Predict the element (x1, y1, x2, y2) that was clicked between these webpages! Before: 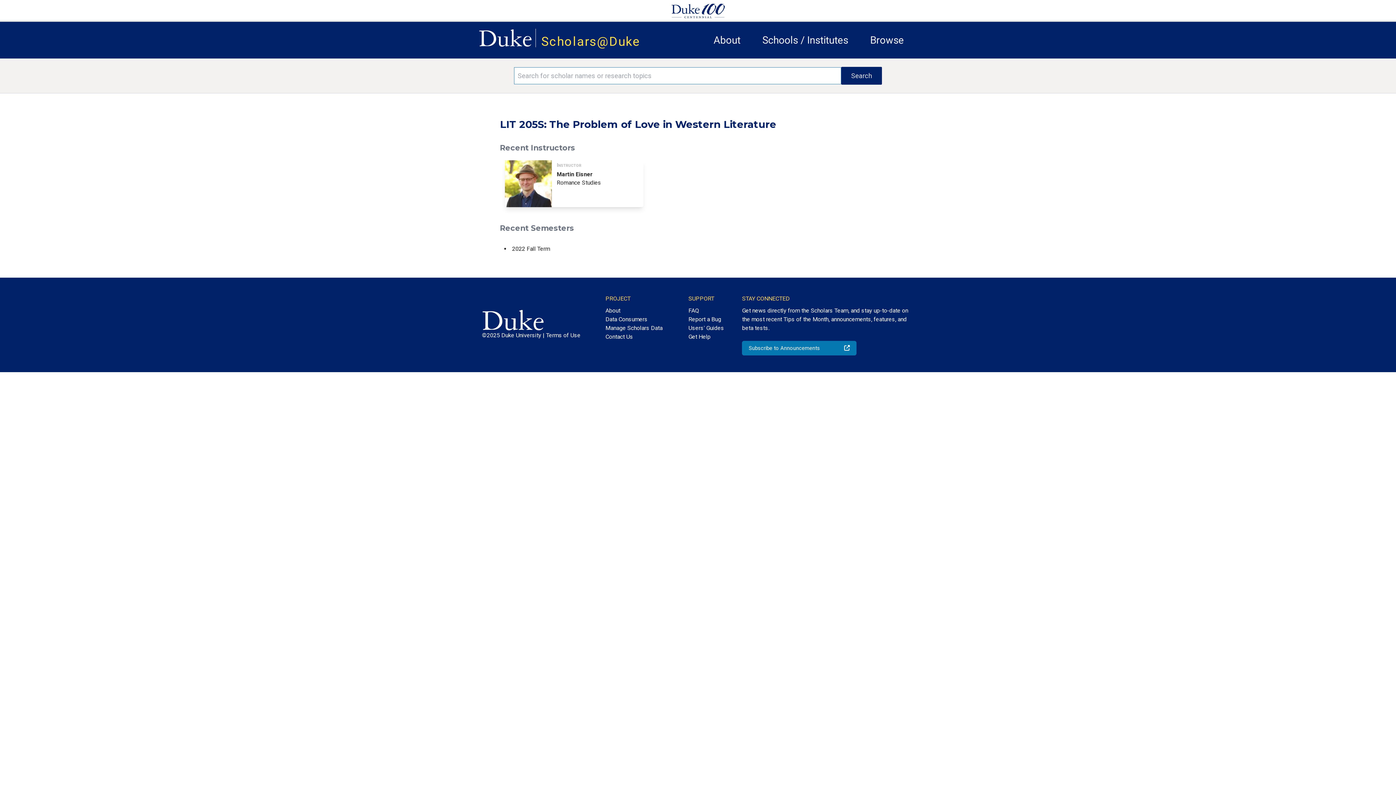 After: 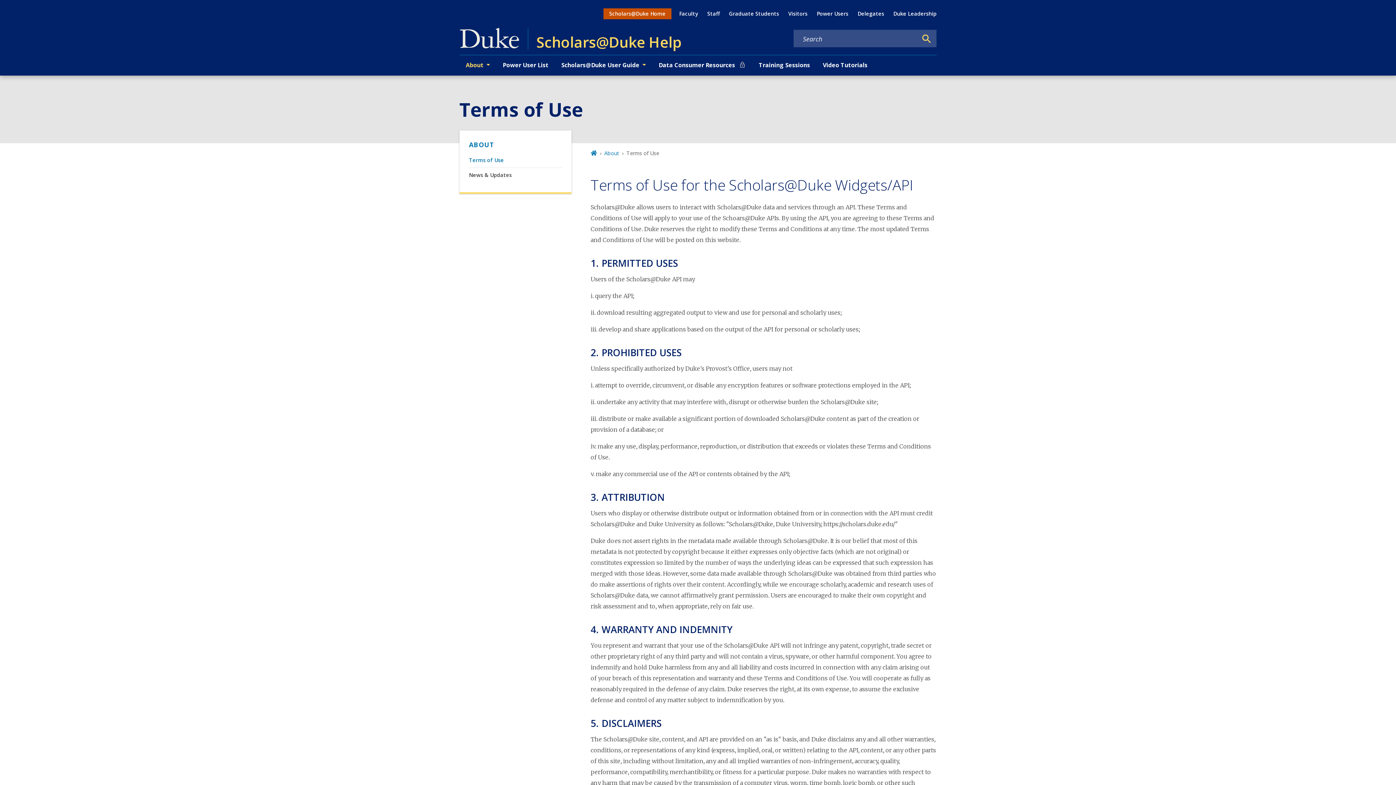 Action: label: Terms of Use bbox: (546, 331, 580, 338)